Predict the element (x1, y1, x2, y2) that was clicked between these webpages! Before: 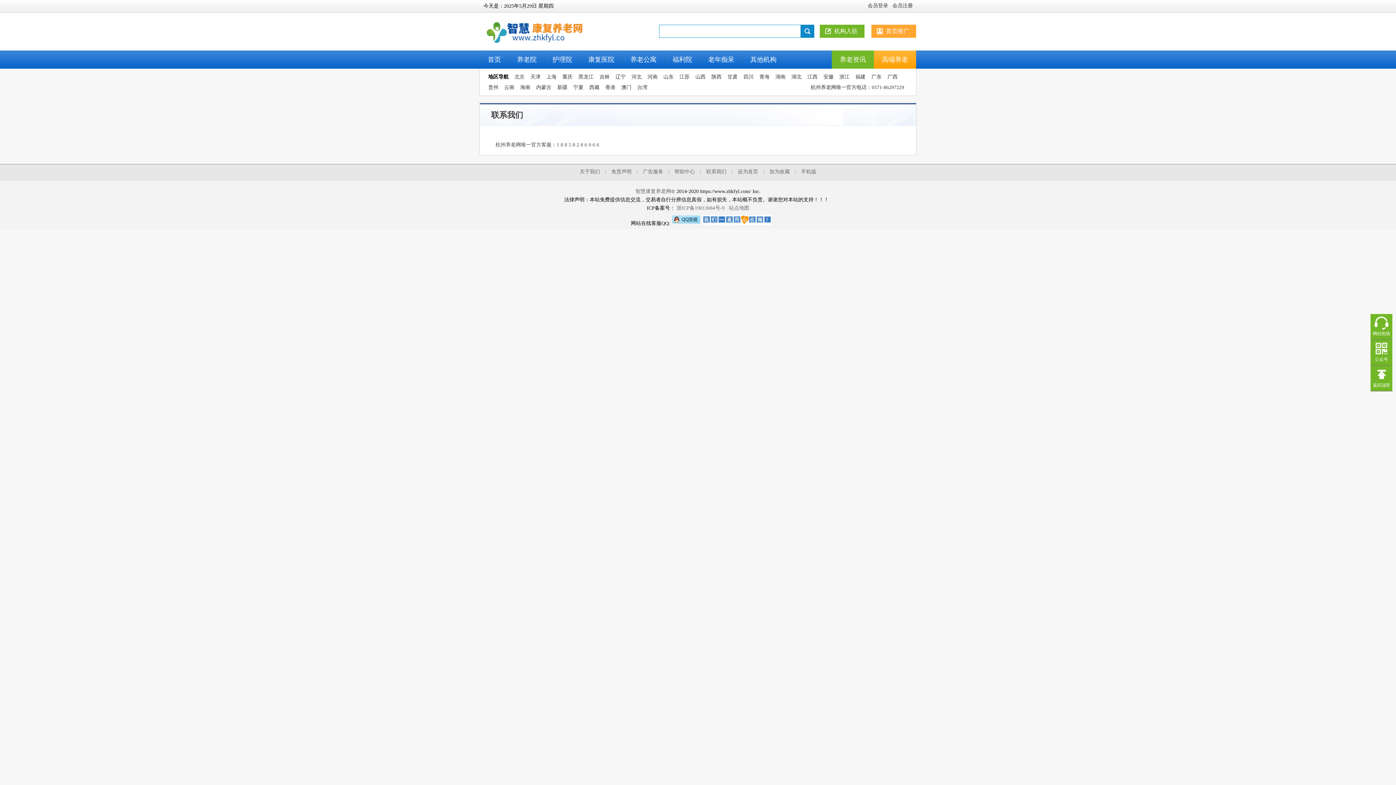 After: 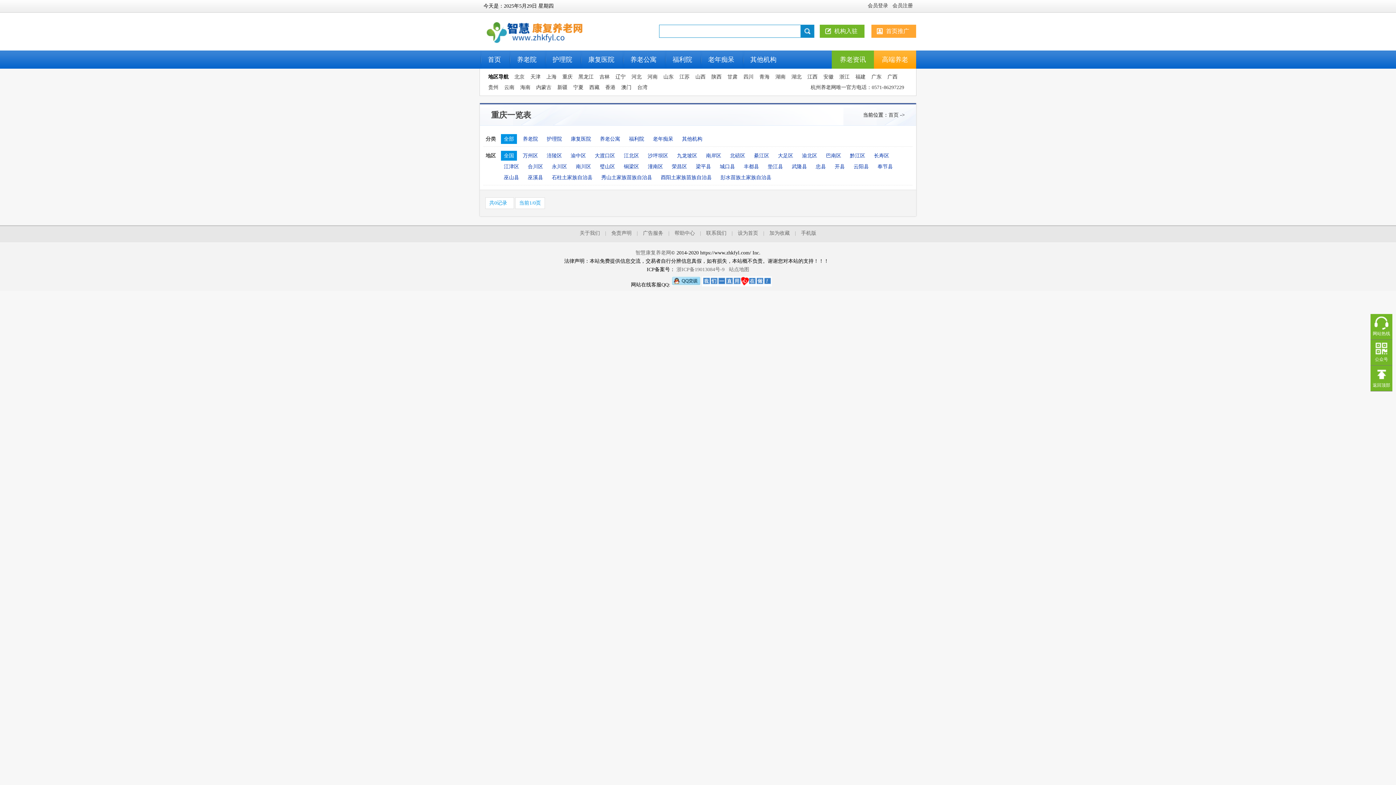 Action: label: 重庆 bbox: (562, 74, 572, 79)